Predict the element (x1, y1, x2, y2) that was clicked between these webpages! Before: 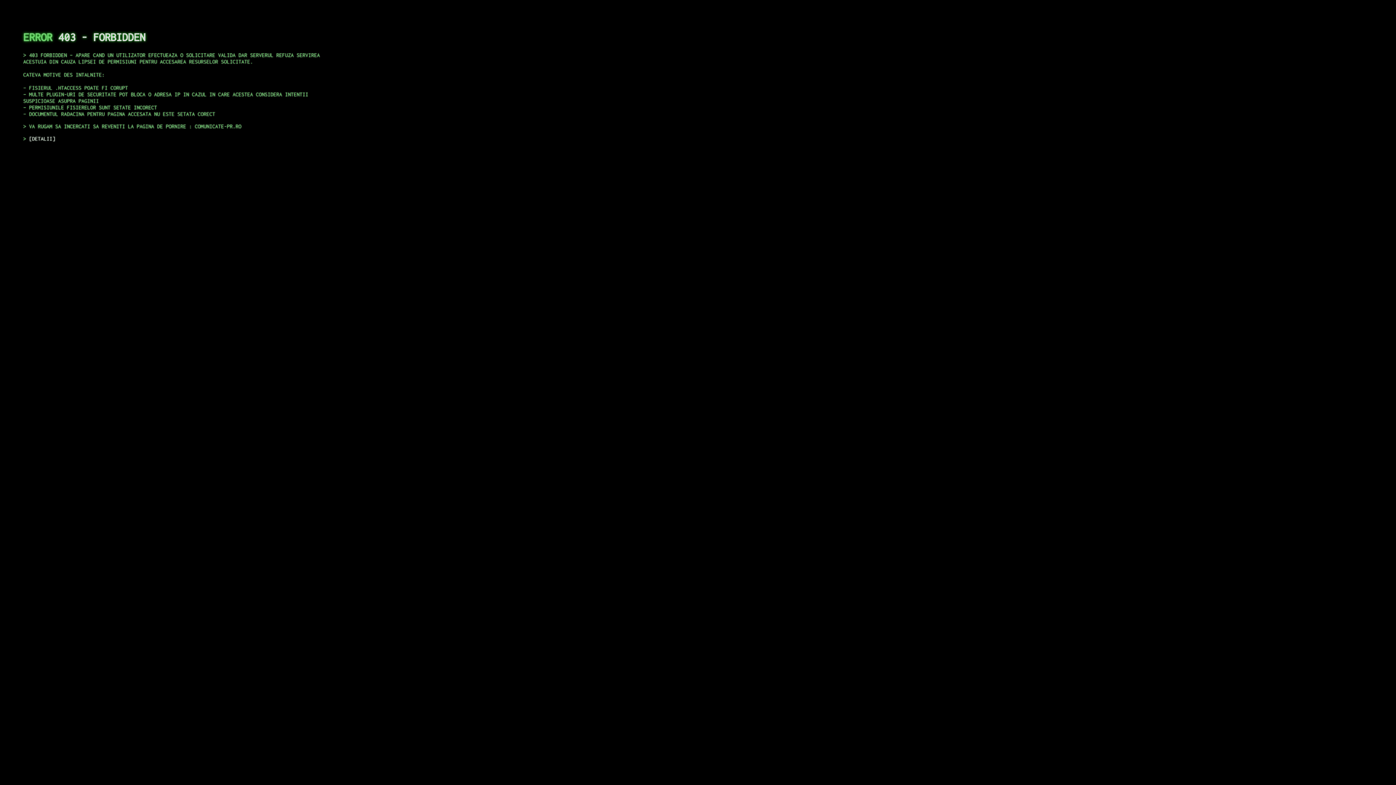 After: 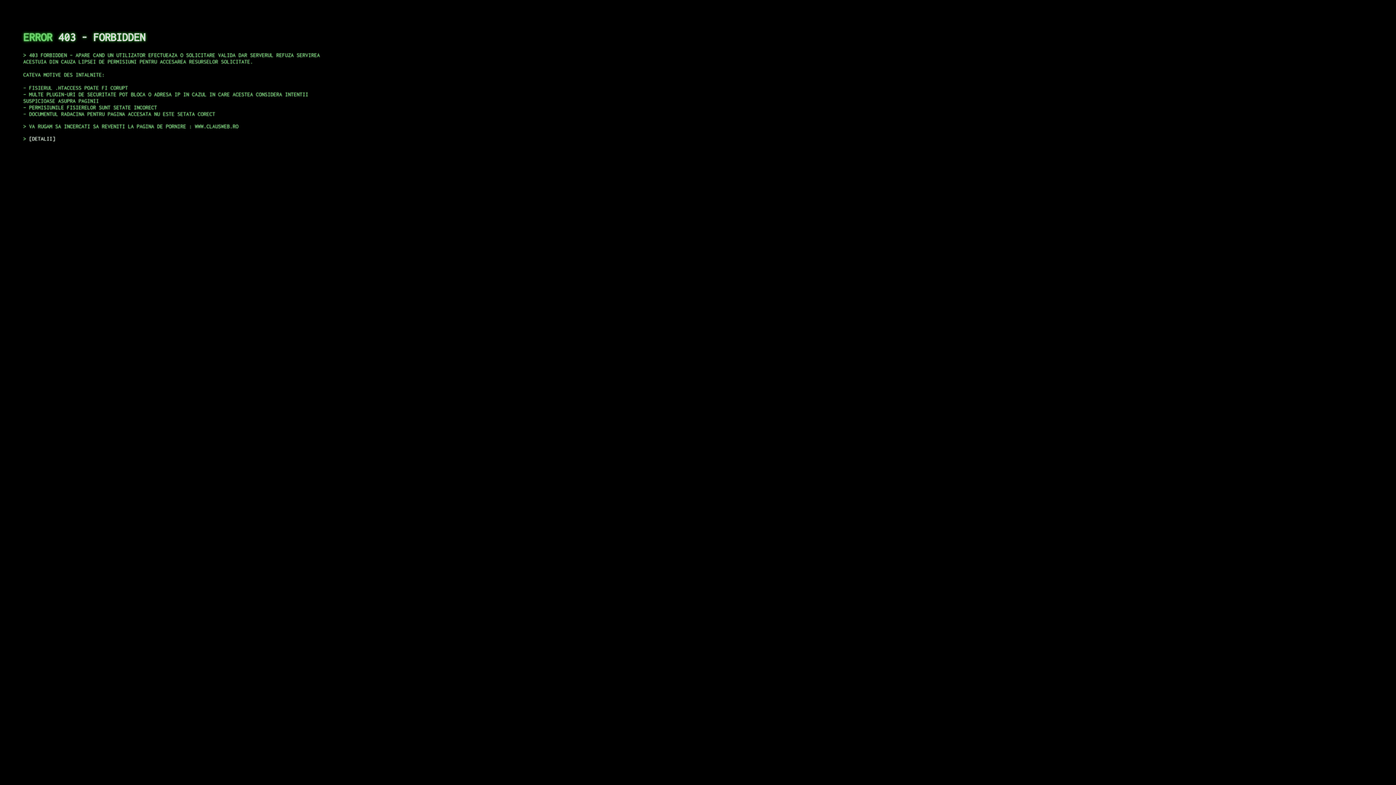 Action: label: DETALII bbox: (29, 135, 55, 141)